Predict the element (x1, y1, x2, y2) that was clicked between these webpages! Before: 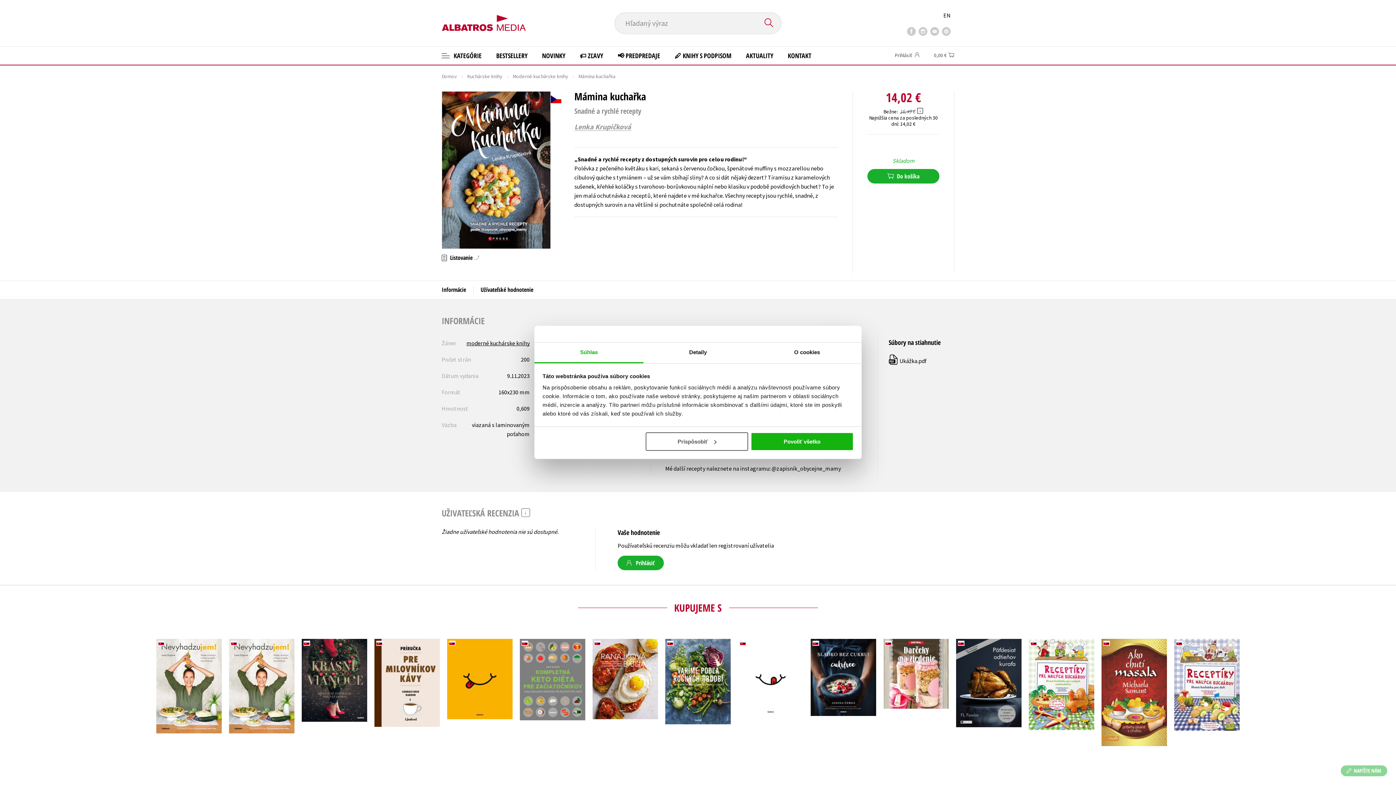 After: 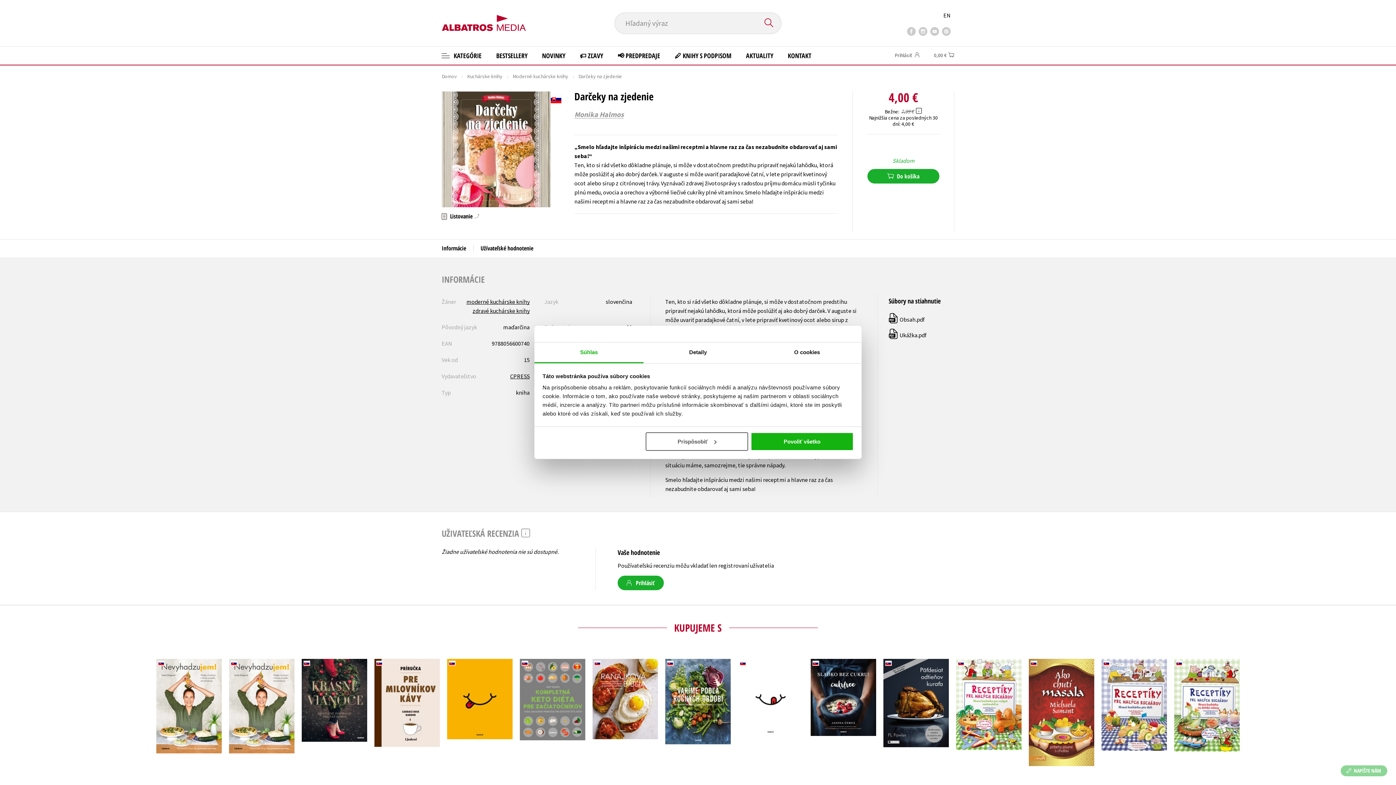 Action: bbox: (883, 639, 949, 750)